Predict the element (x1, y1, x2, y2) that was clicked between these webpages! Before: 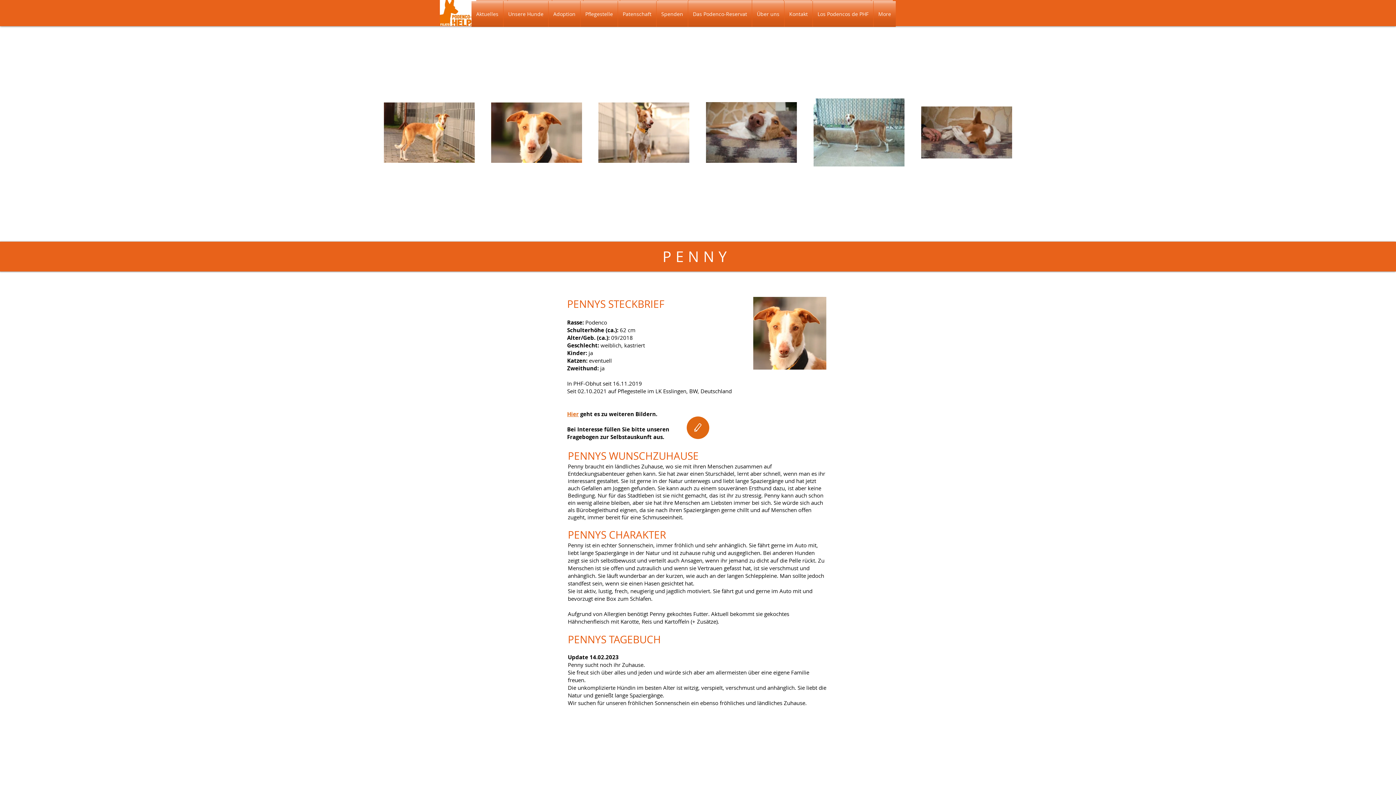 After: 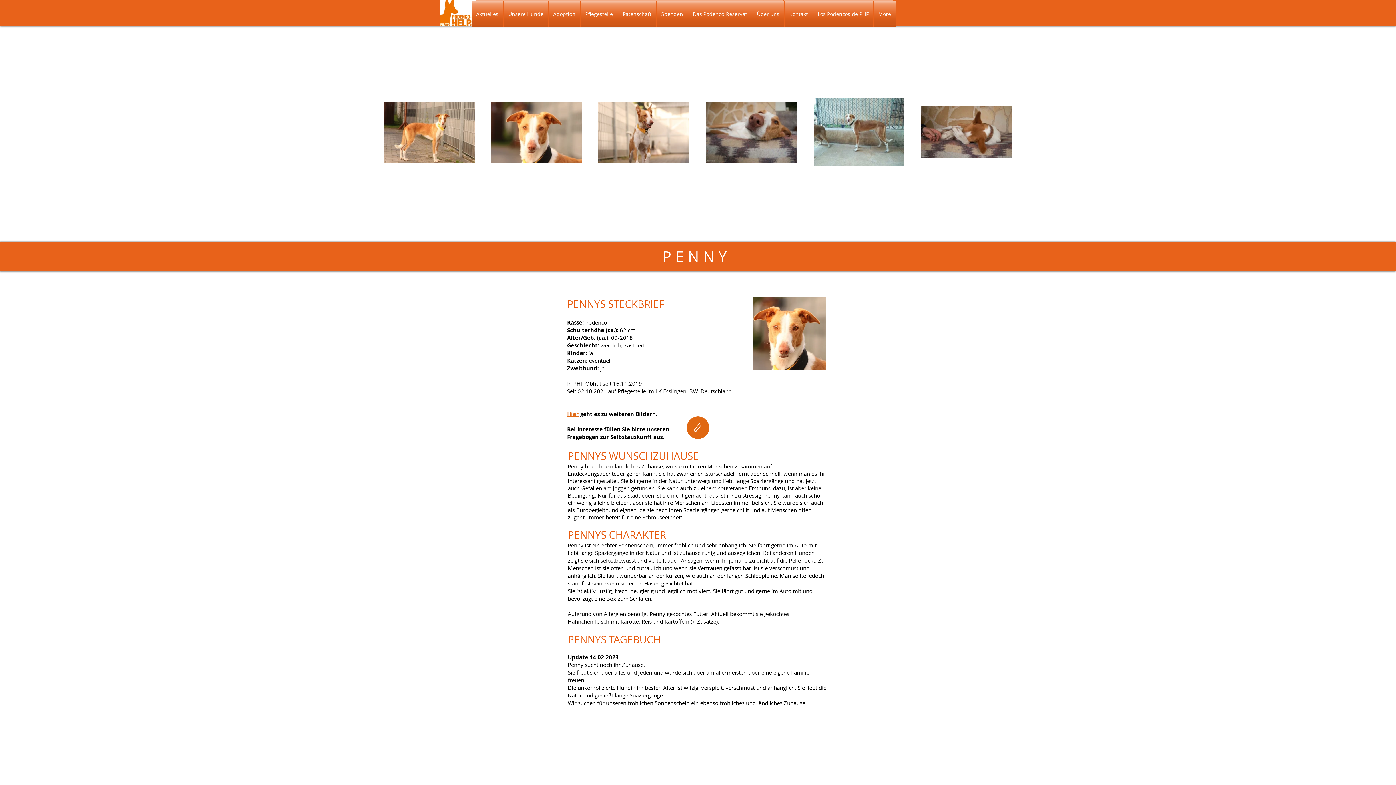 Action: label: Spenden bbox: (656, 1, 688, 26)